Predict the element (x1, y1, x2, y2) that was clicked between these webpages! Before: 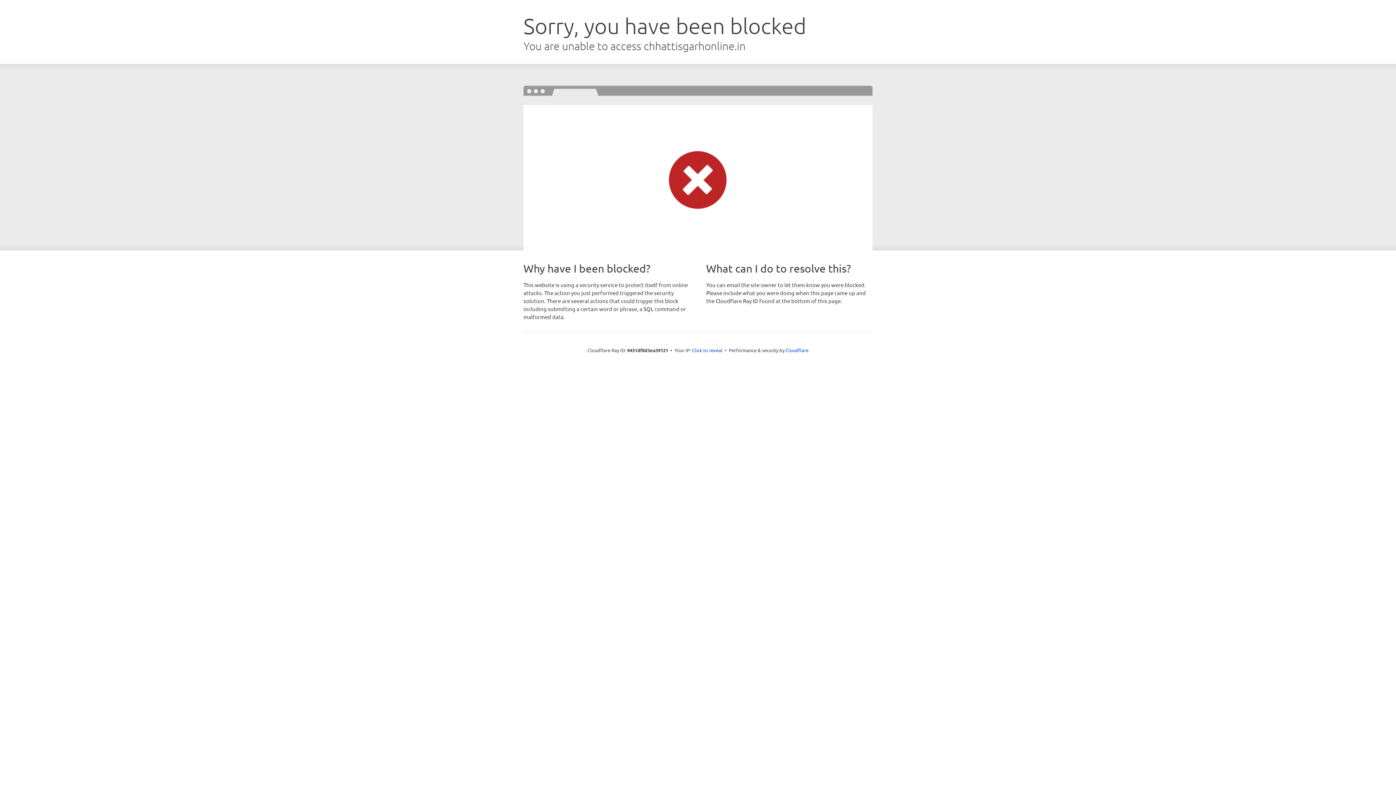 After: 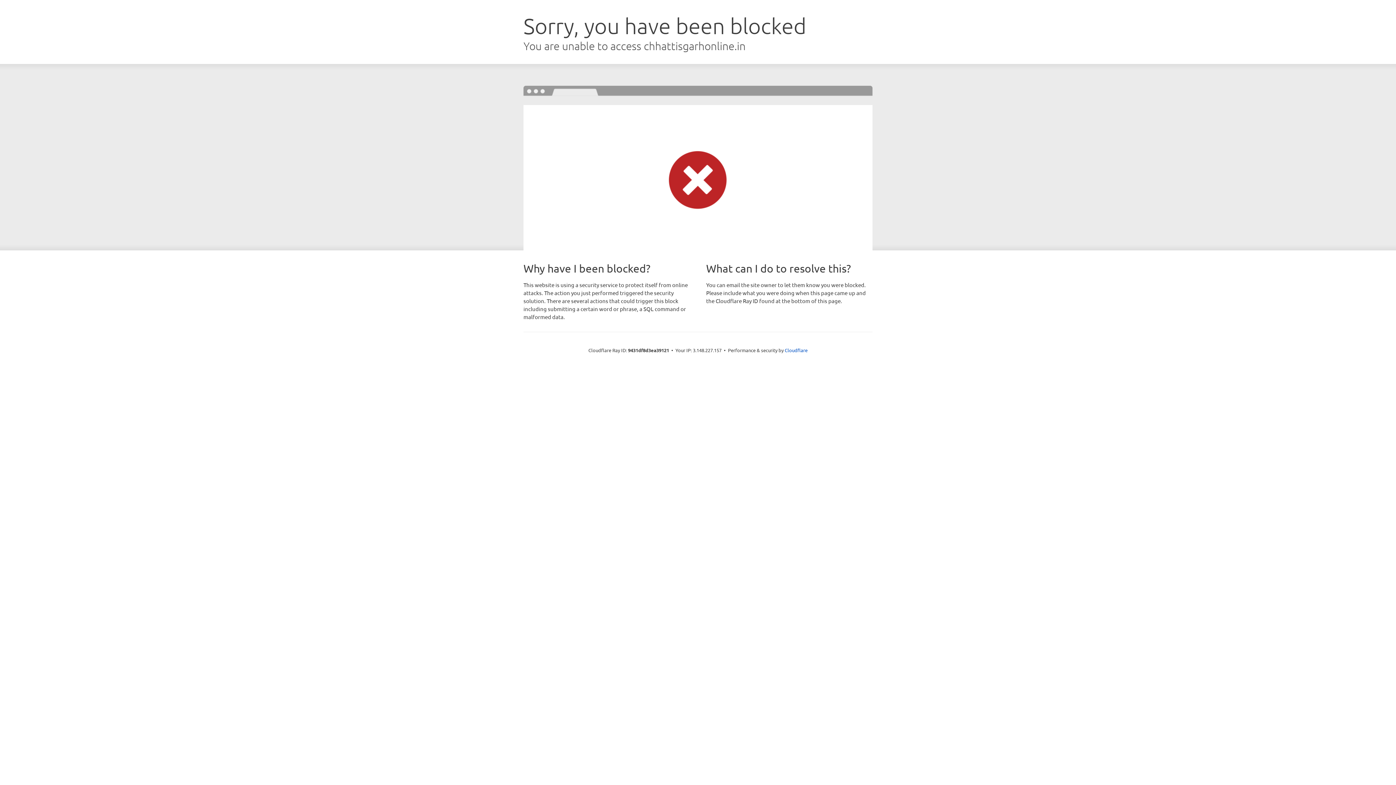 Action: label: Click to reveal bbox: (692, 346, 722, 353)